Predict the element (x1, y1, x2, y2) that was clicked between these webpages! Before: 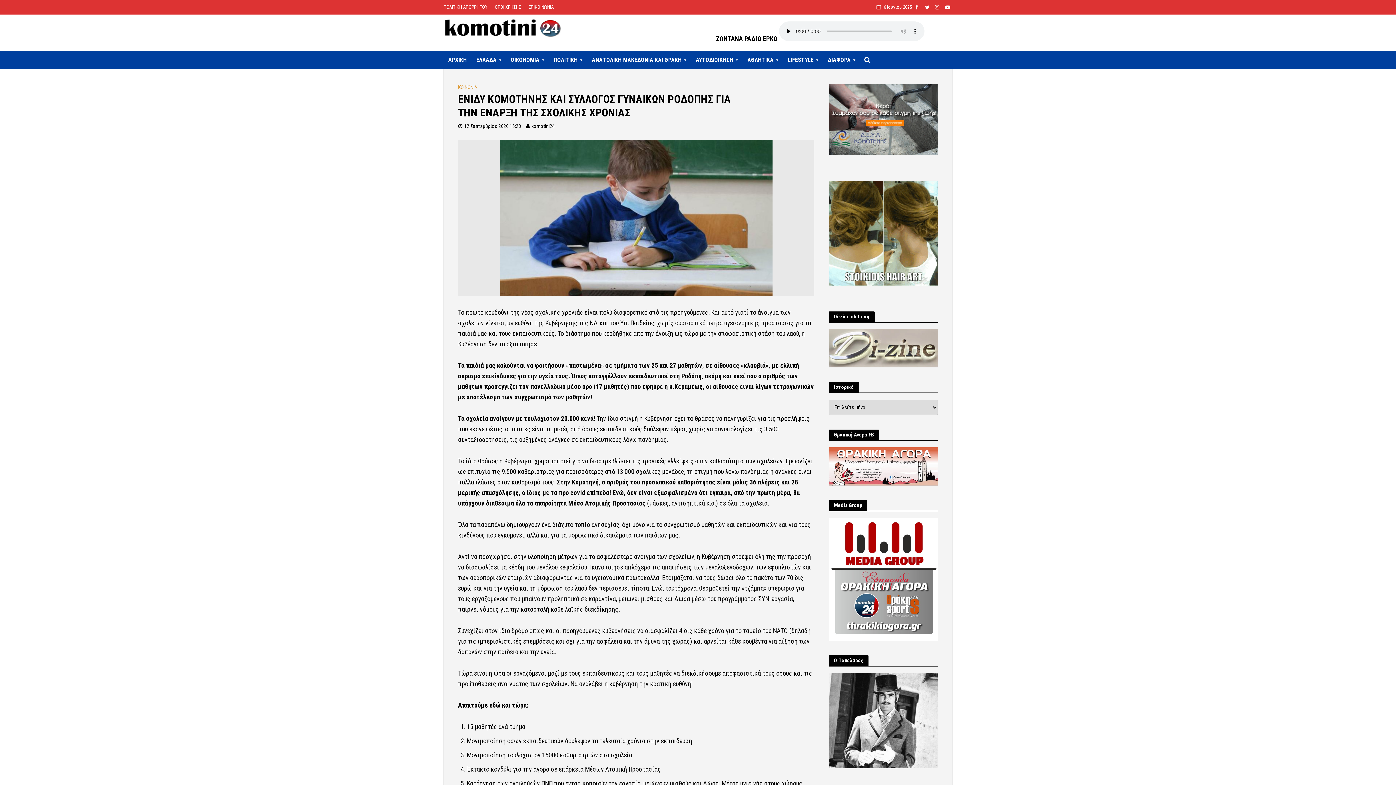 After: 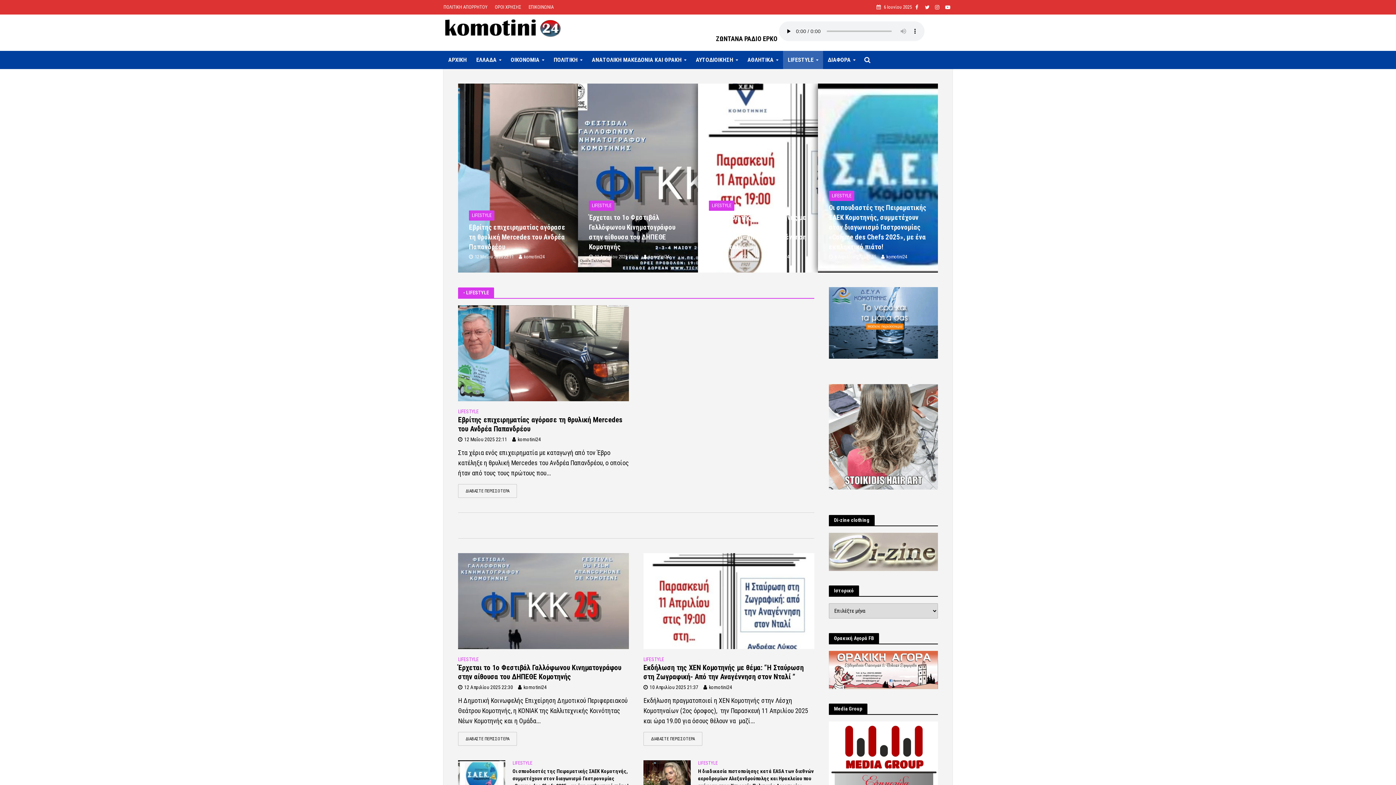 Action: bbox: (783, 50, 823, 69) label: LIFESTYLE